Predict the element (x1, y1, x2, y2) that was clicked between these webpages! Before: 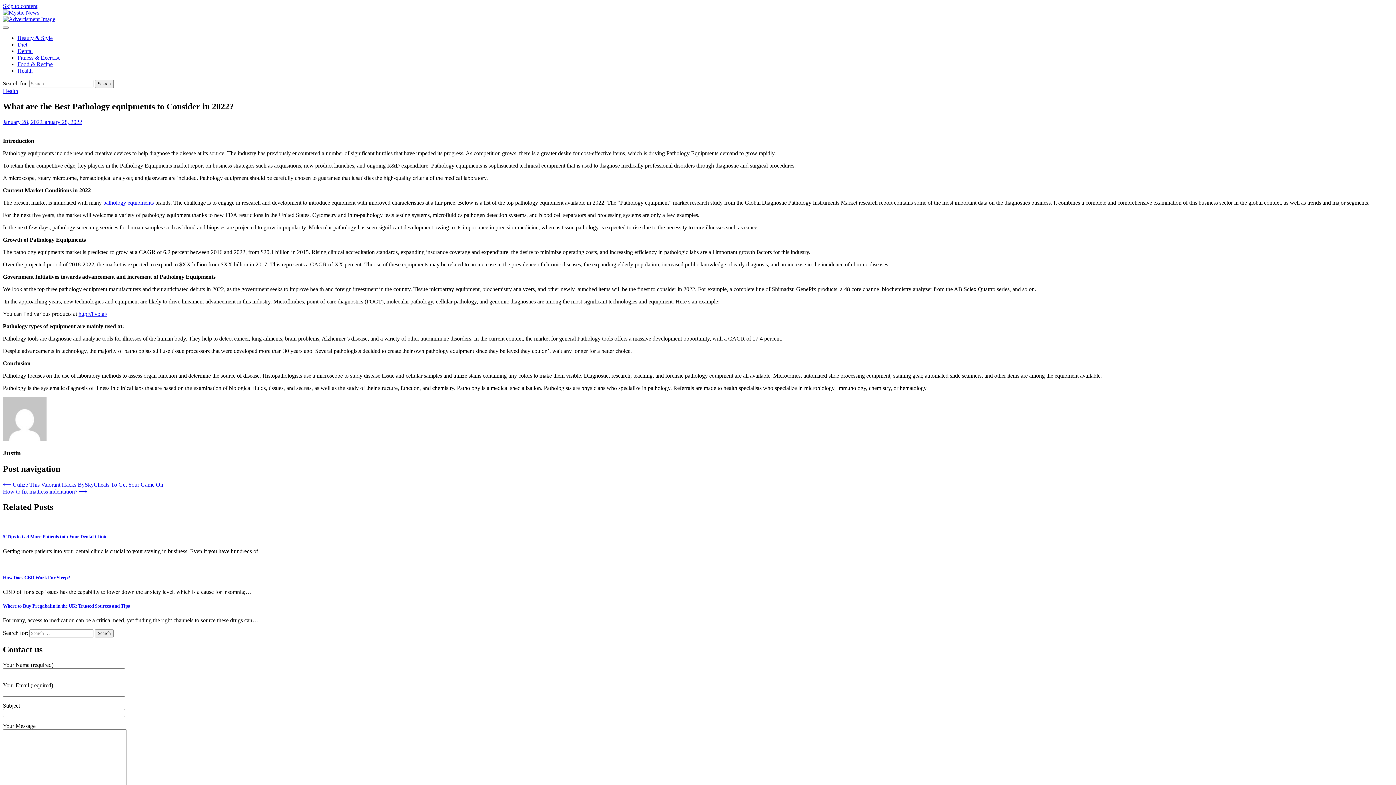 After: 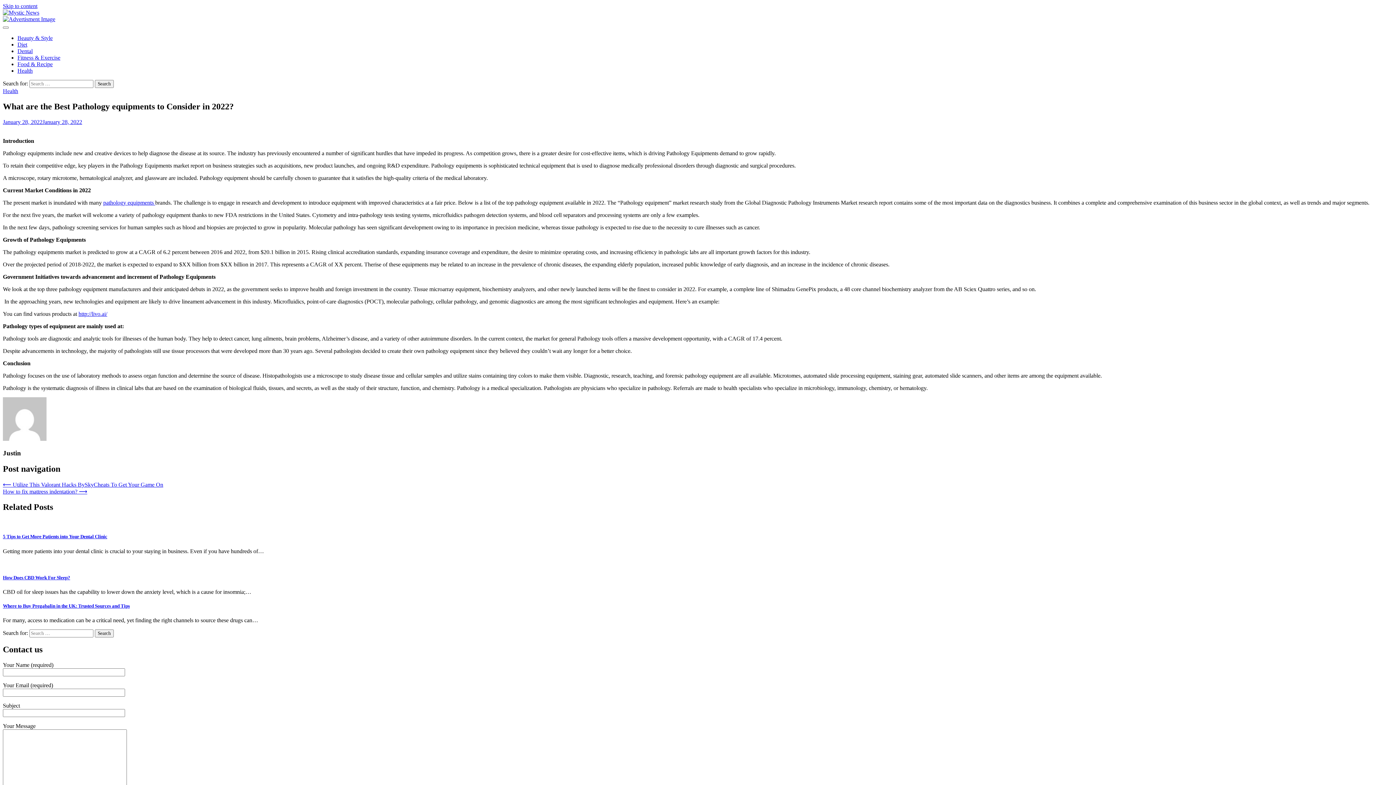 Action: bbox: (2, 16, 55, 22)